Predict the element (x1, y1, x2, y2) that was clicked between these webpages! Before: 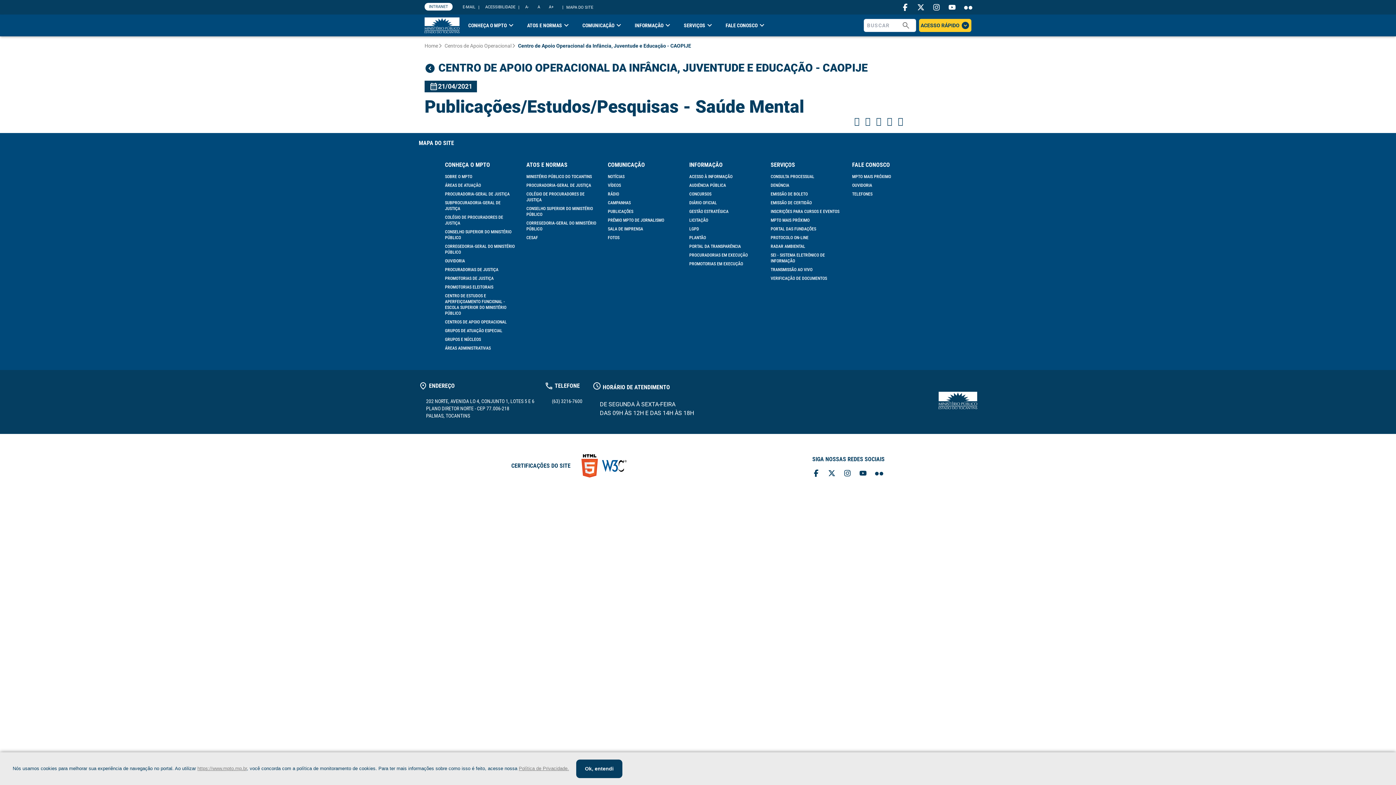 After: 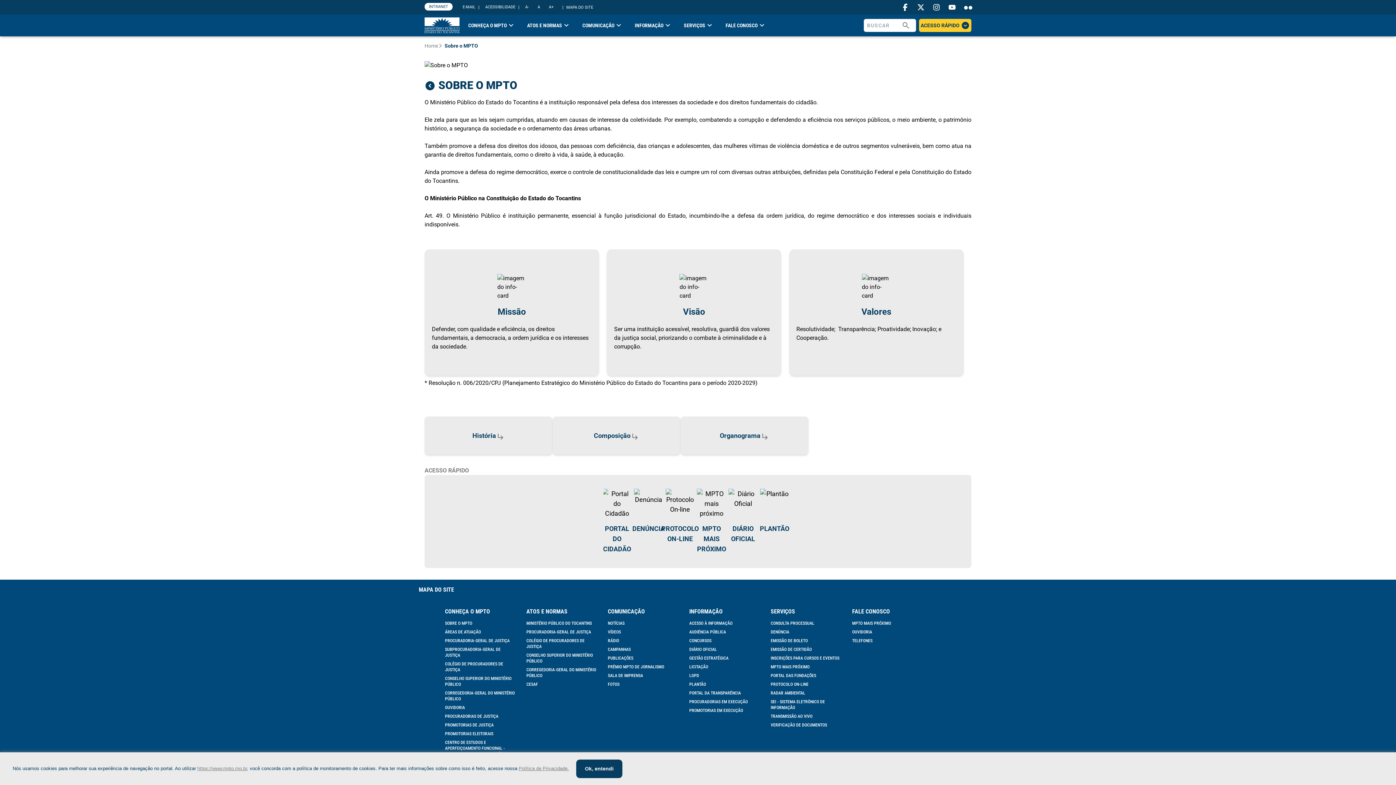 Action: label: SOBRE O MPTO bbox: (439, 172, 520, 181)